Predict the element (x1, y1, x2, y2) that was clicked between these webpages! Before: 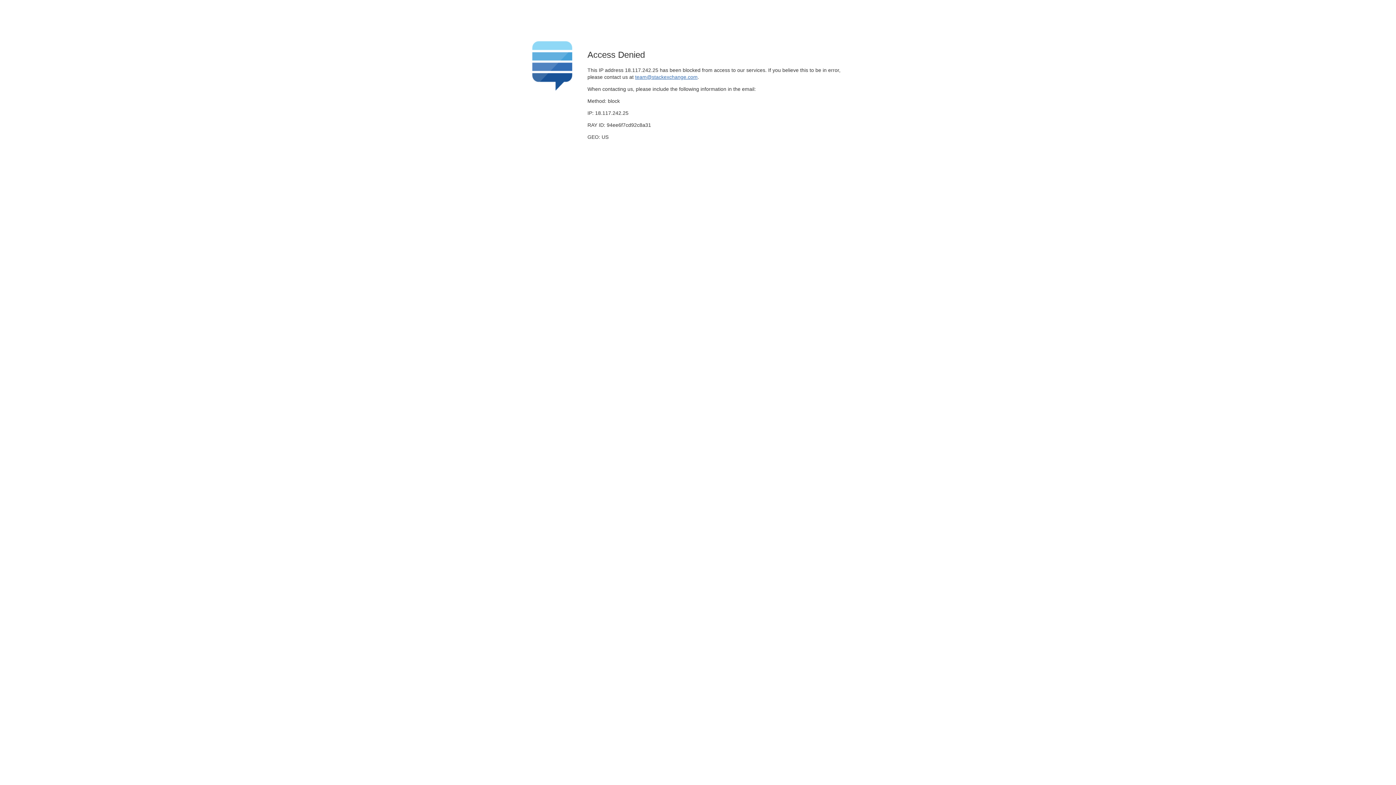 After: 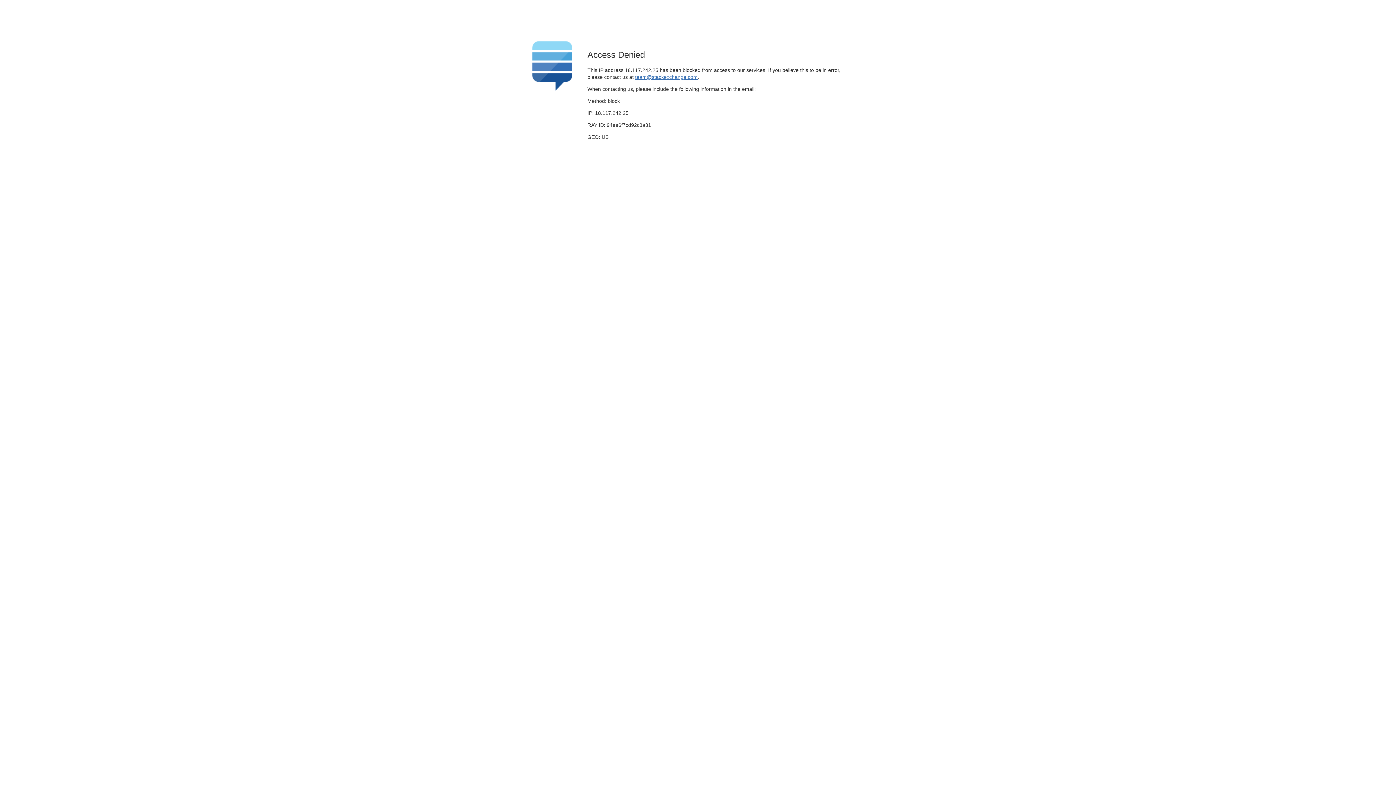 Action: bbox: (635, 74, 697, 79) label: team@stackexchange.com